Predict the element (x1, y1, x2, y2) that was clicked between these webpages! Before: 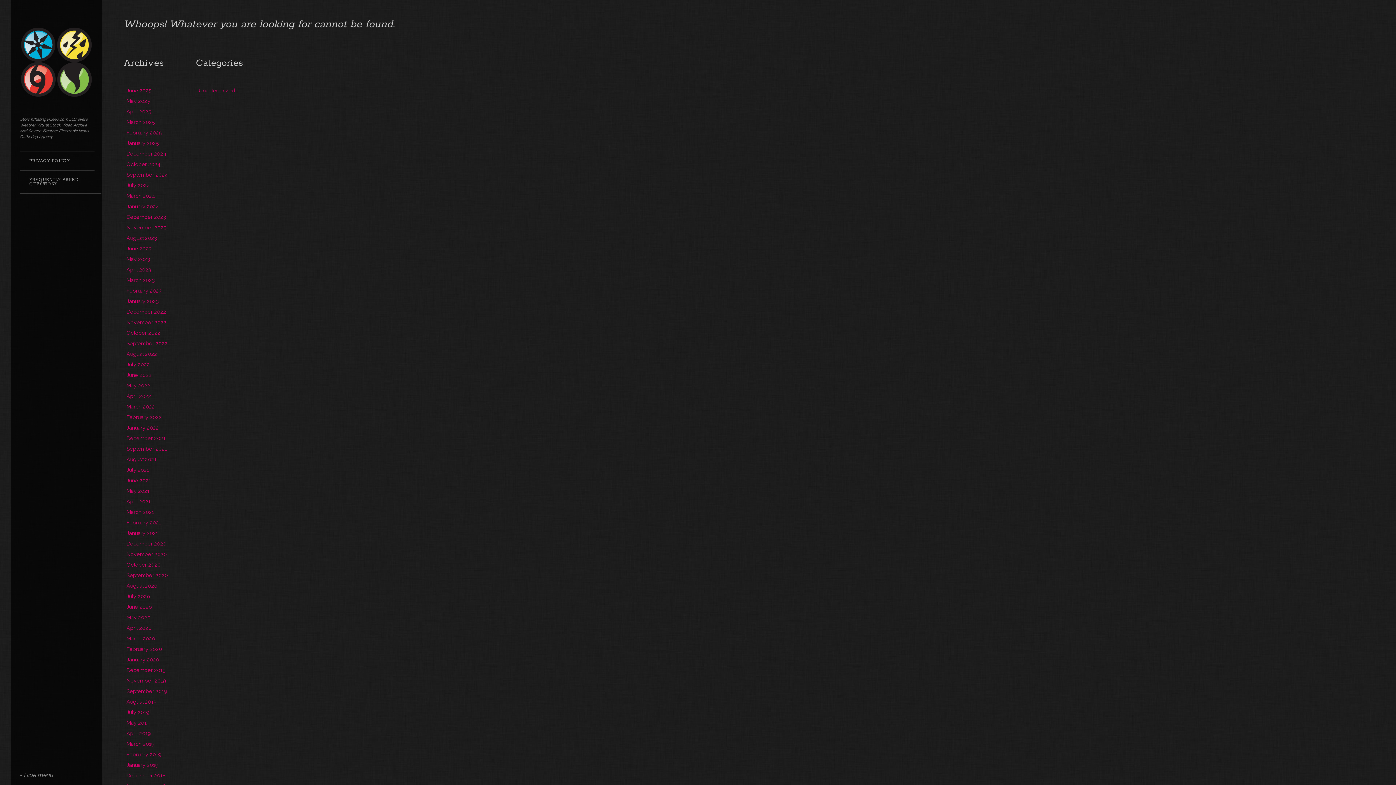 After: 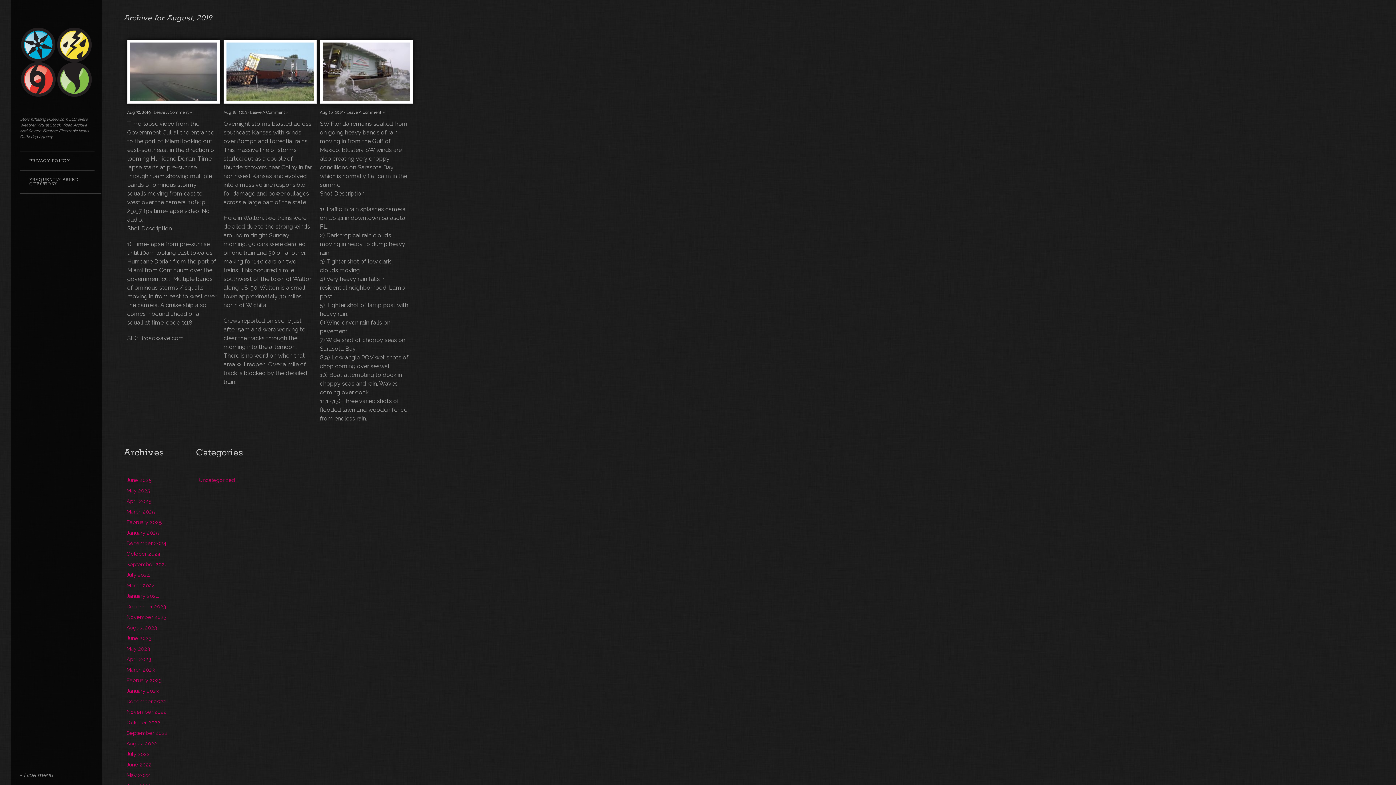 Action: bbox: (123, 696, 181, 707) label: August 2019